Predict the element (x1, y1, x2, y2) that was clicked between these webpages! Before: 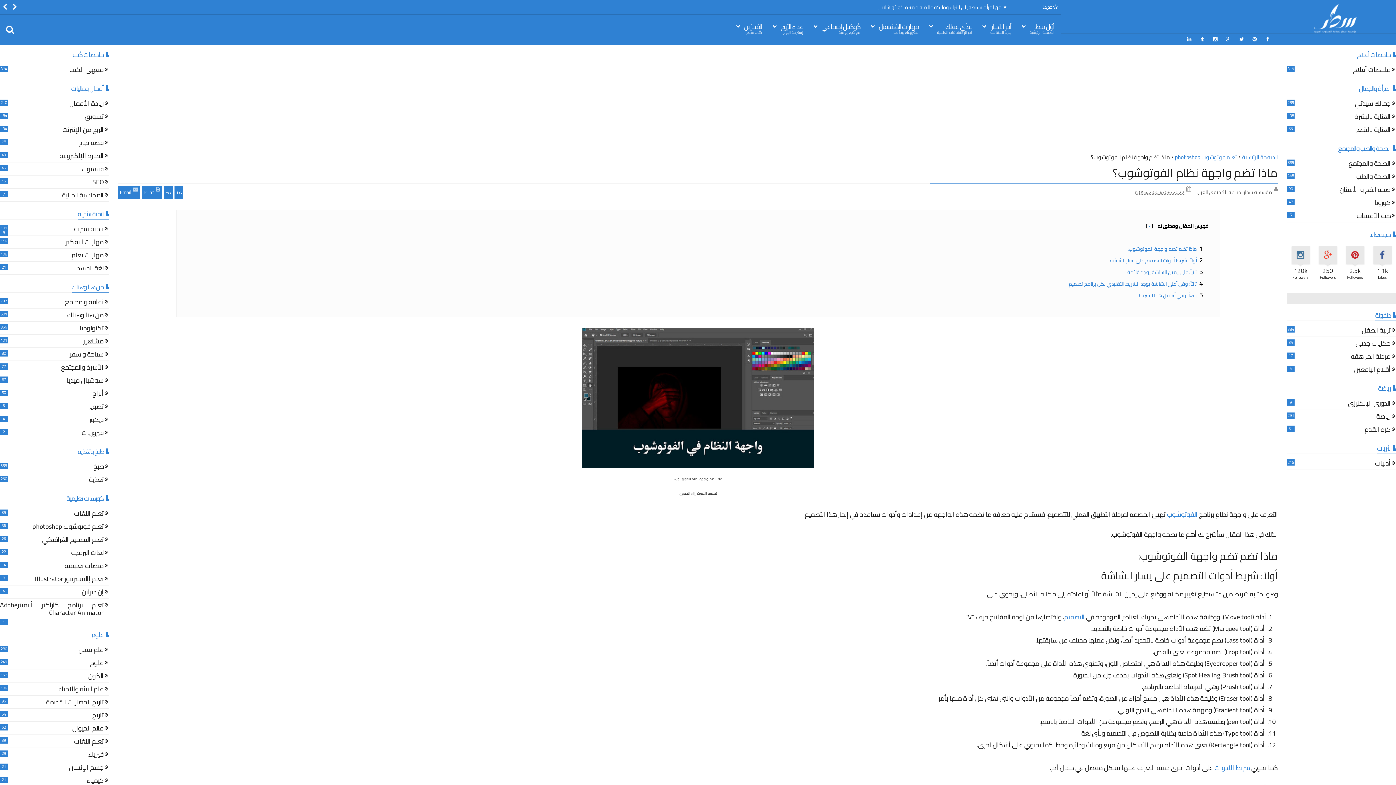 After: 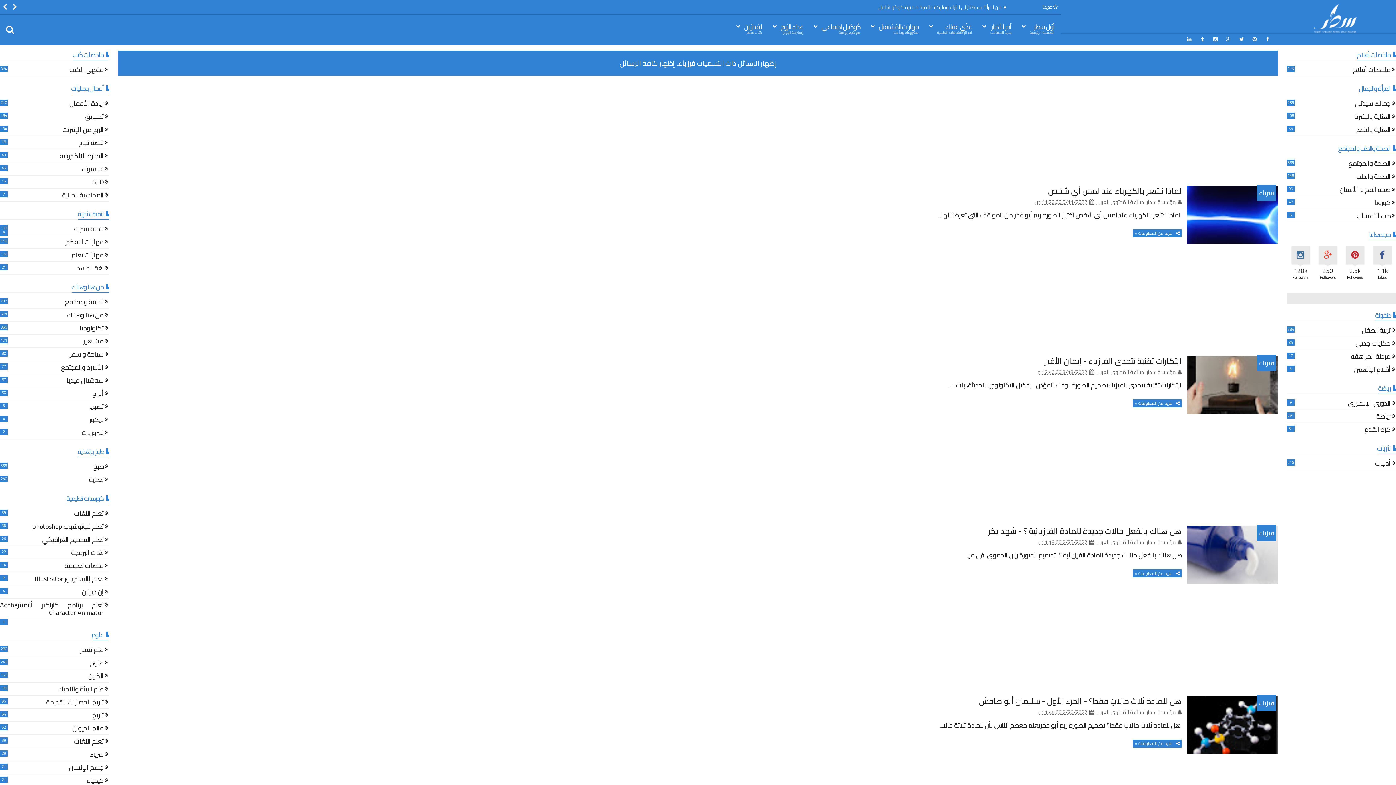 Action: label: فيزياء bbox: (88, 750, 103, 761)